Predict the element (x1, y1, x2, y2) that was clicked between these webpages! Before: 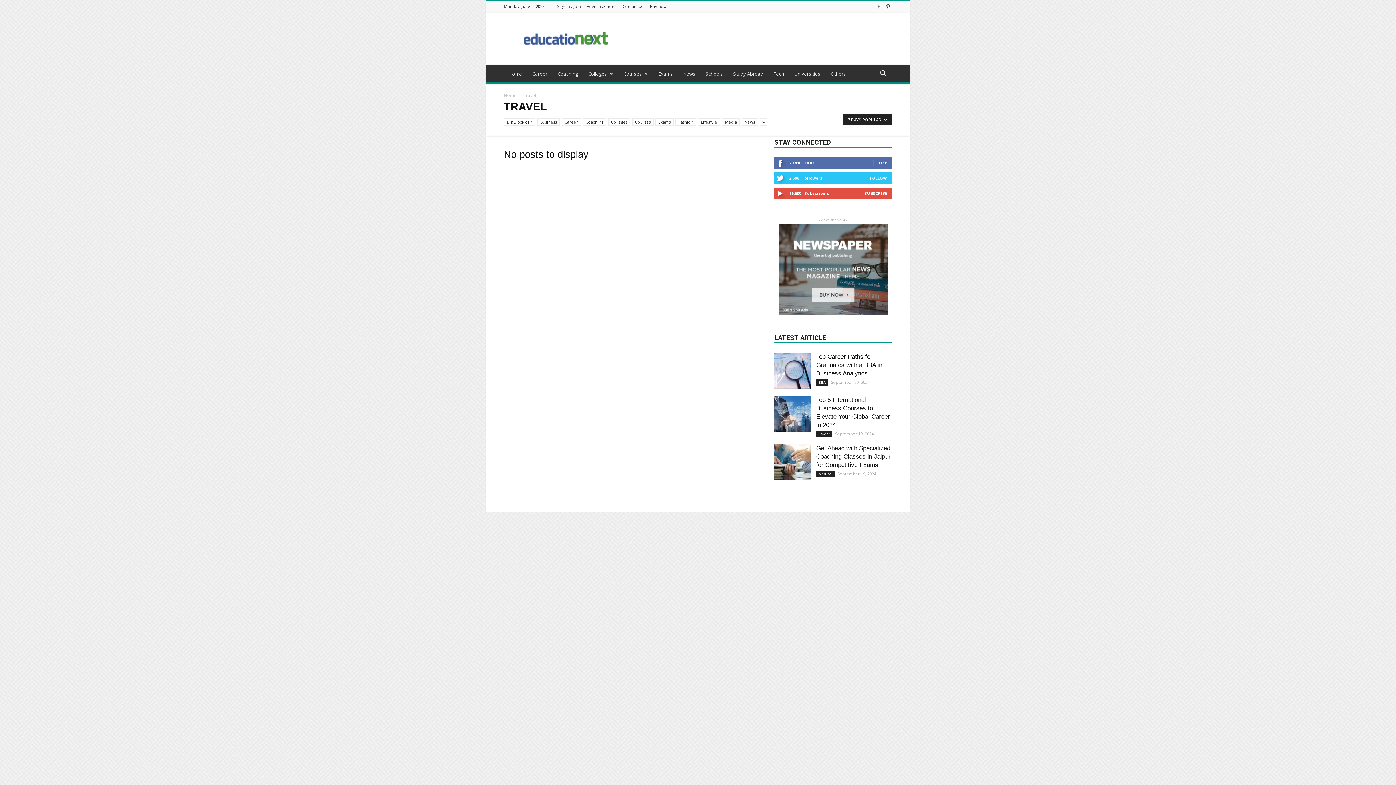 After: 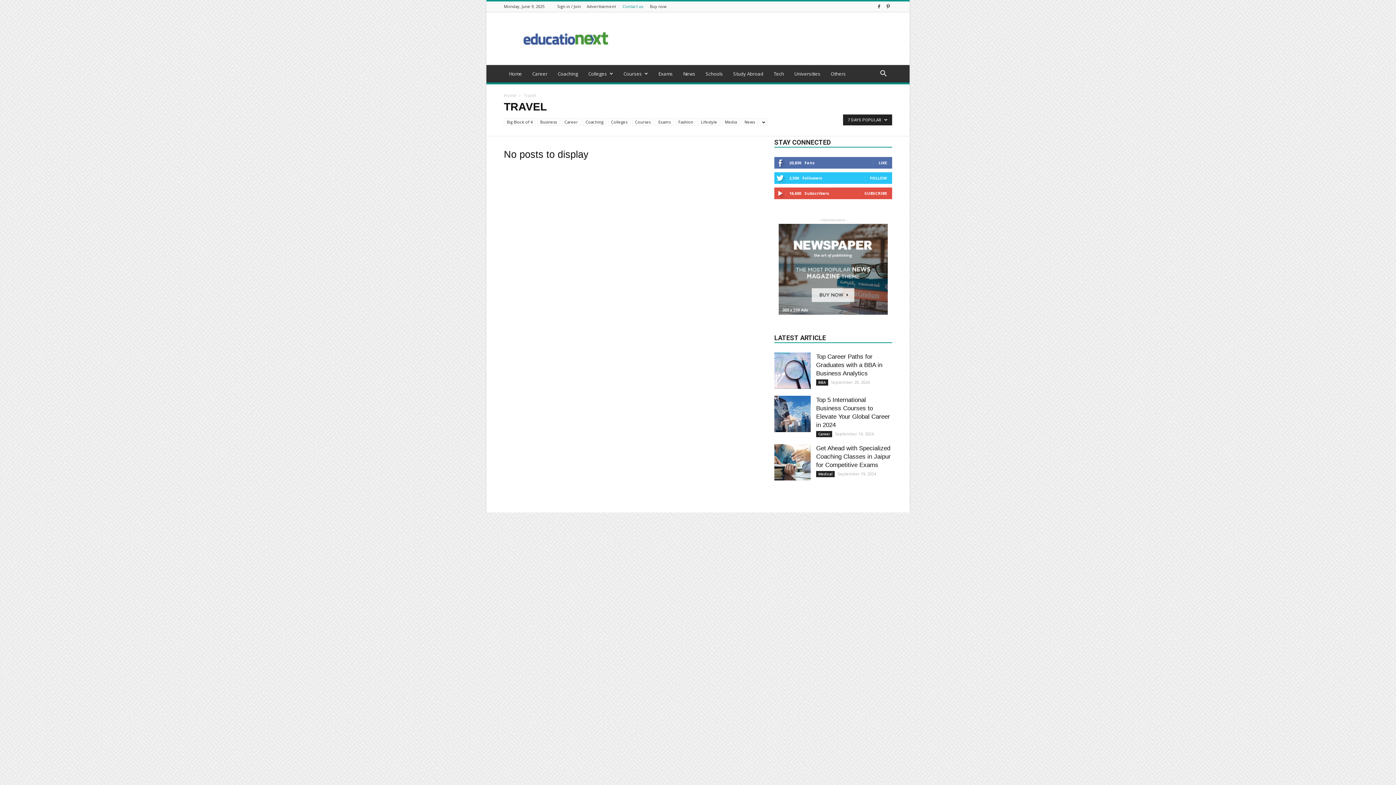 Action: label: Contact us bbox: (622, 3, 643, 9)